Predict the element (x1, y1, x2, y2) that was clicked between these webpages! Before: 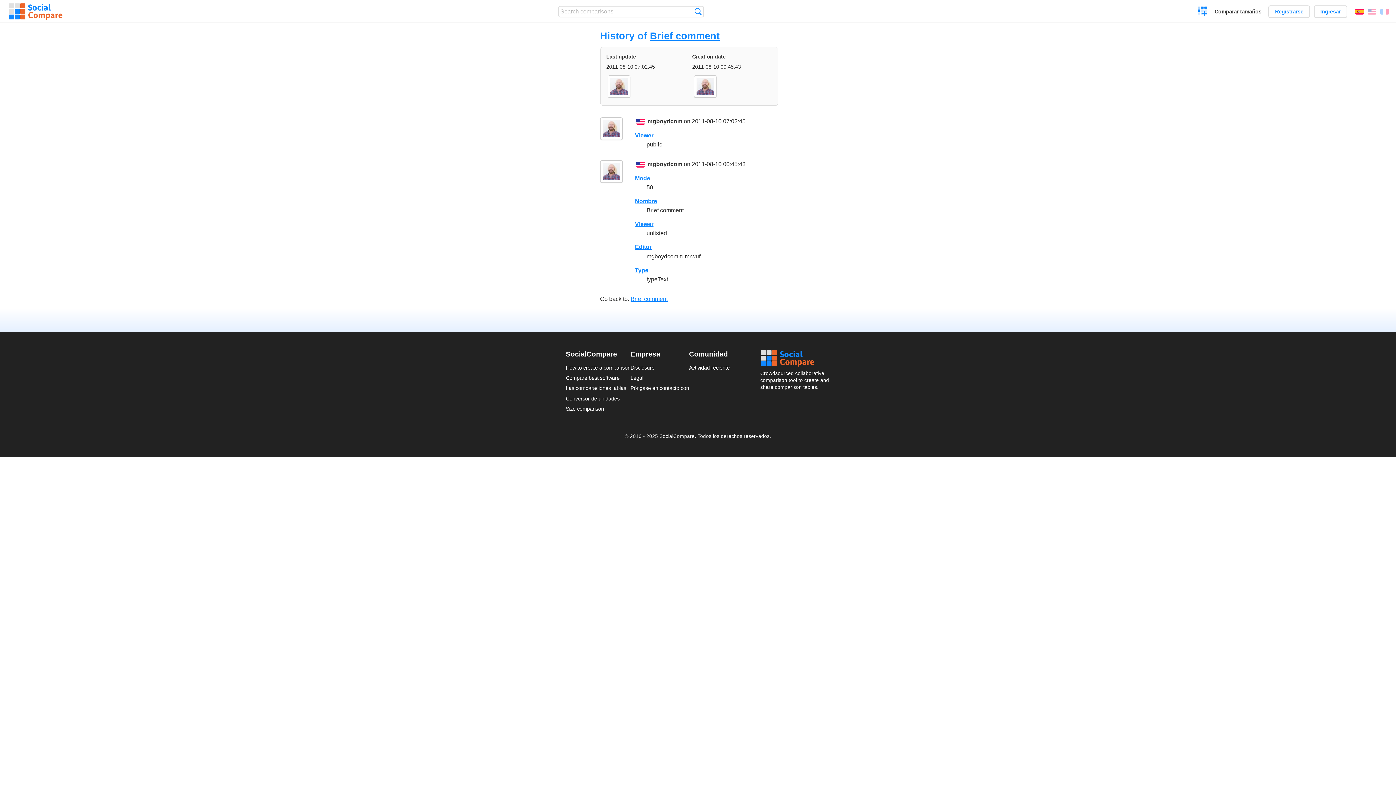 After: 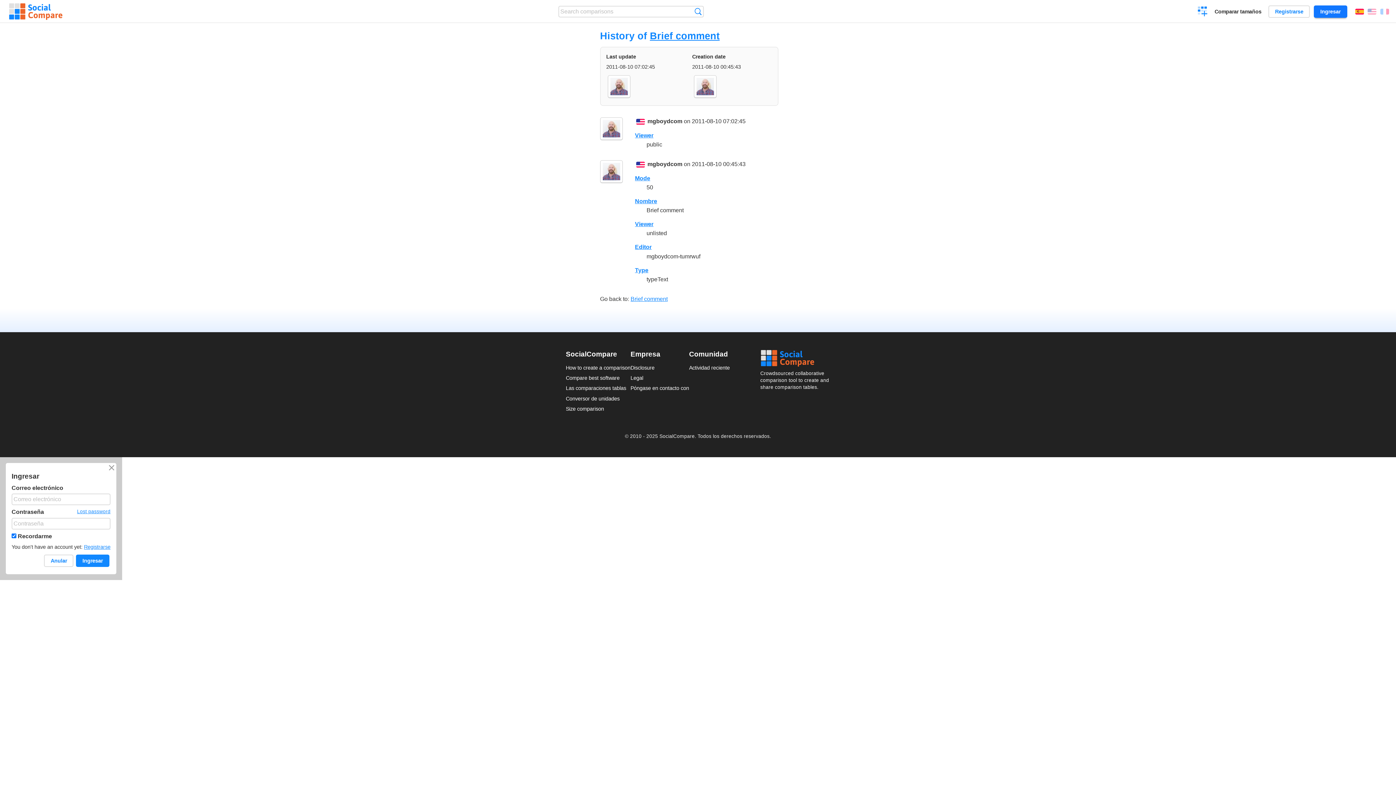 Action: bbox: (1314, 5, 1347, 17) label: Ingresar